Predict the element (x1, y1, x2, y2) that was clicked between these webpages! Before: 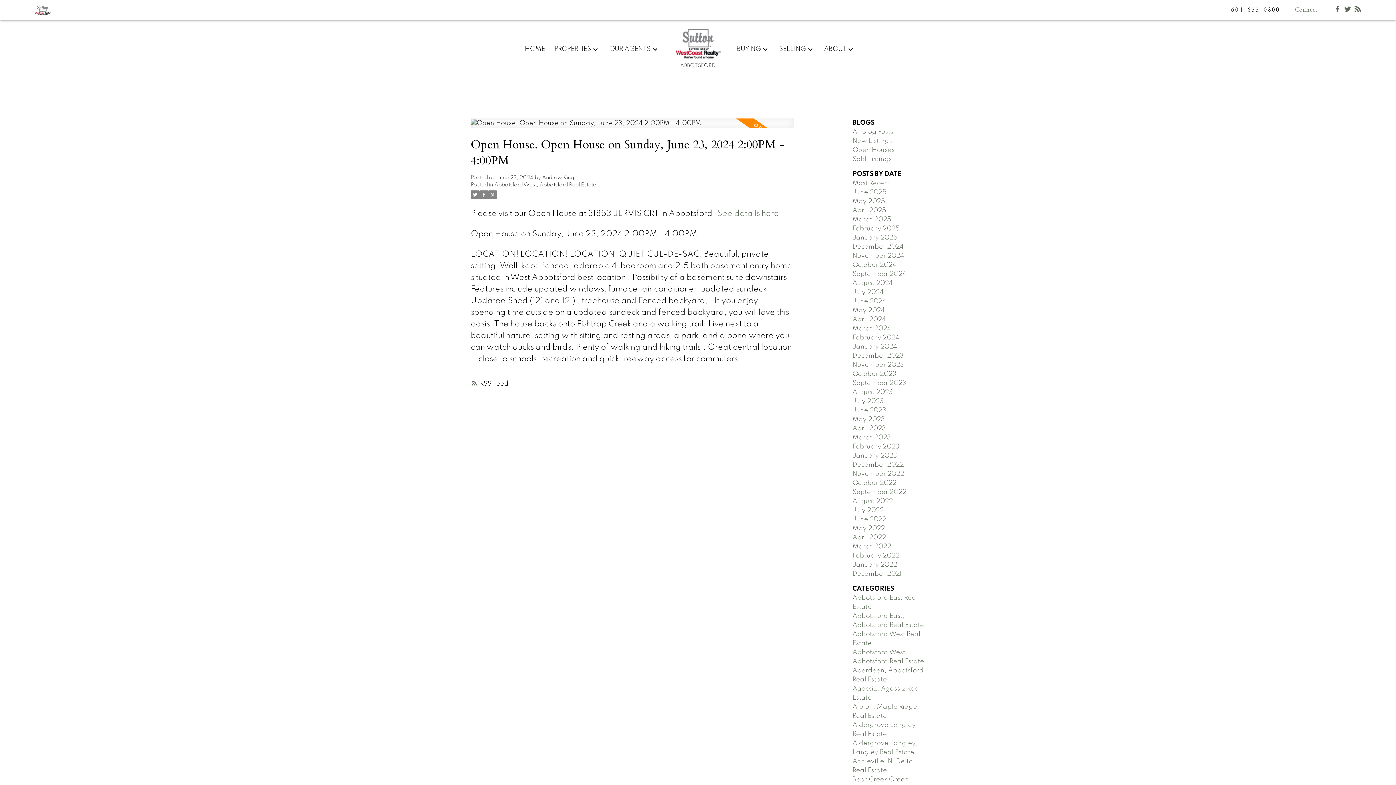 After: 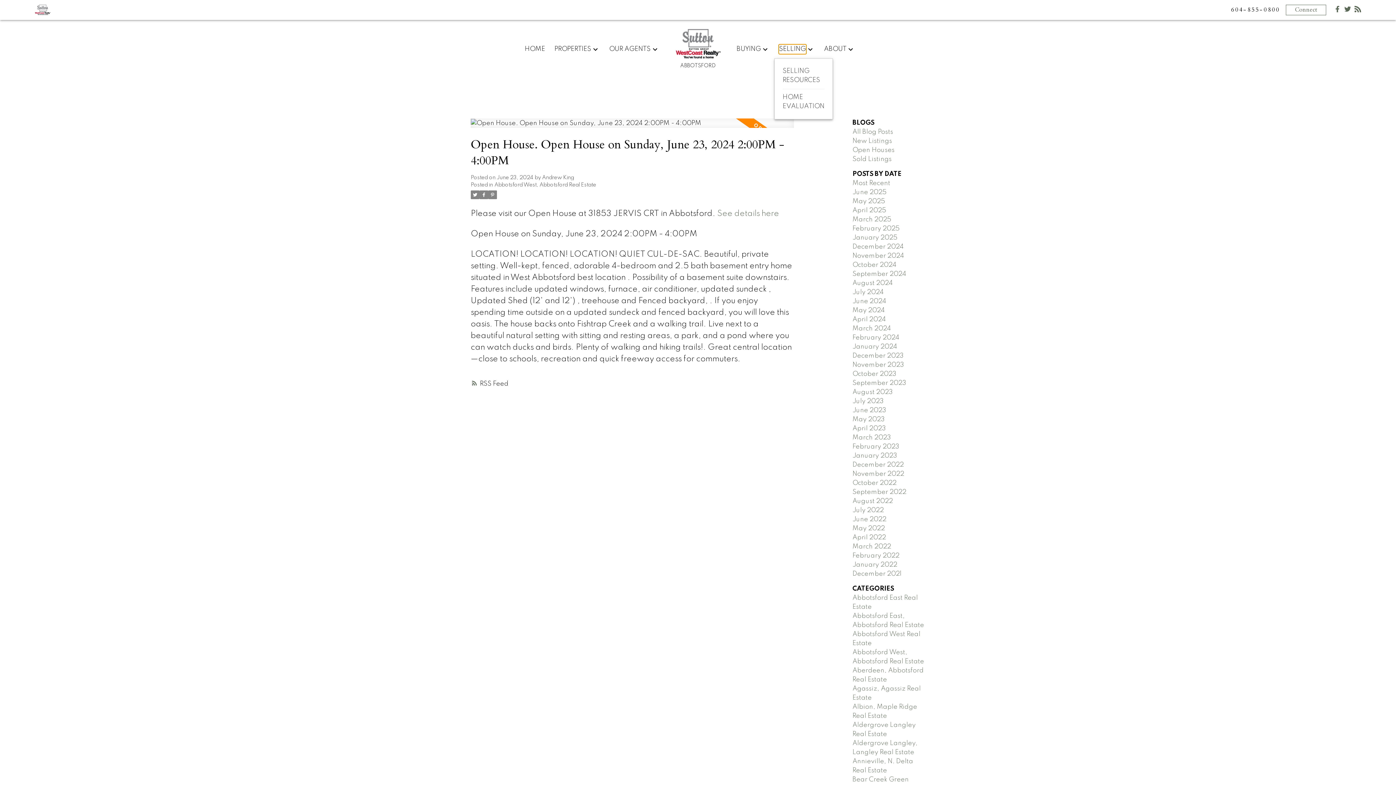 Action: label: SELLING bbox: (779, 44, 806, 53)